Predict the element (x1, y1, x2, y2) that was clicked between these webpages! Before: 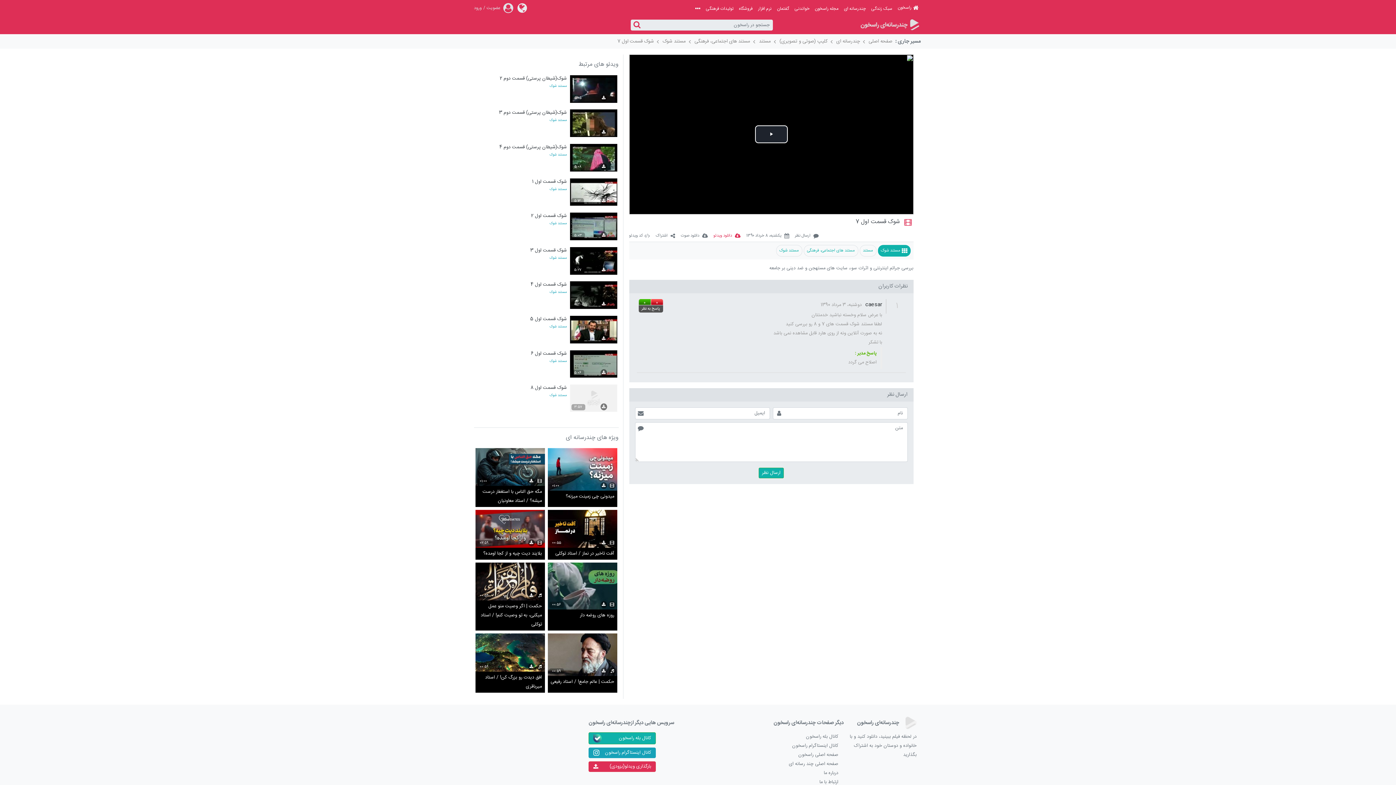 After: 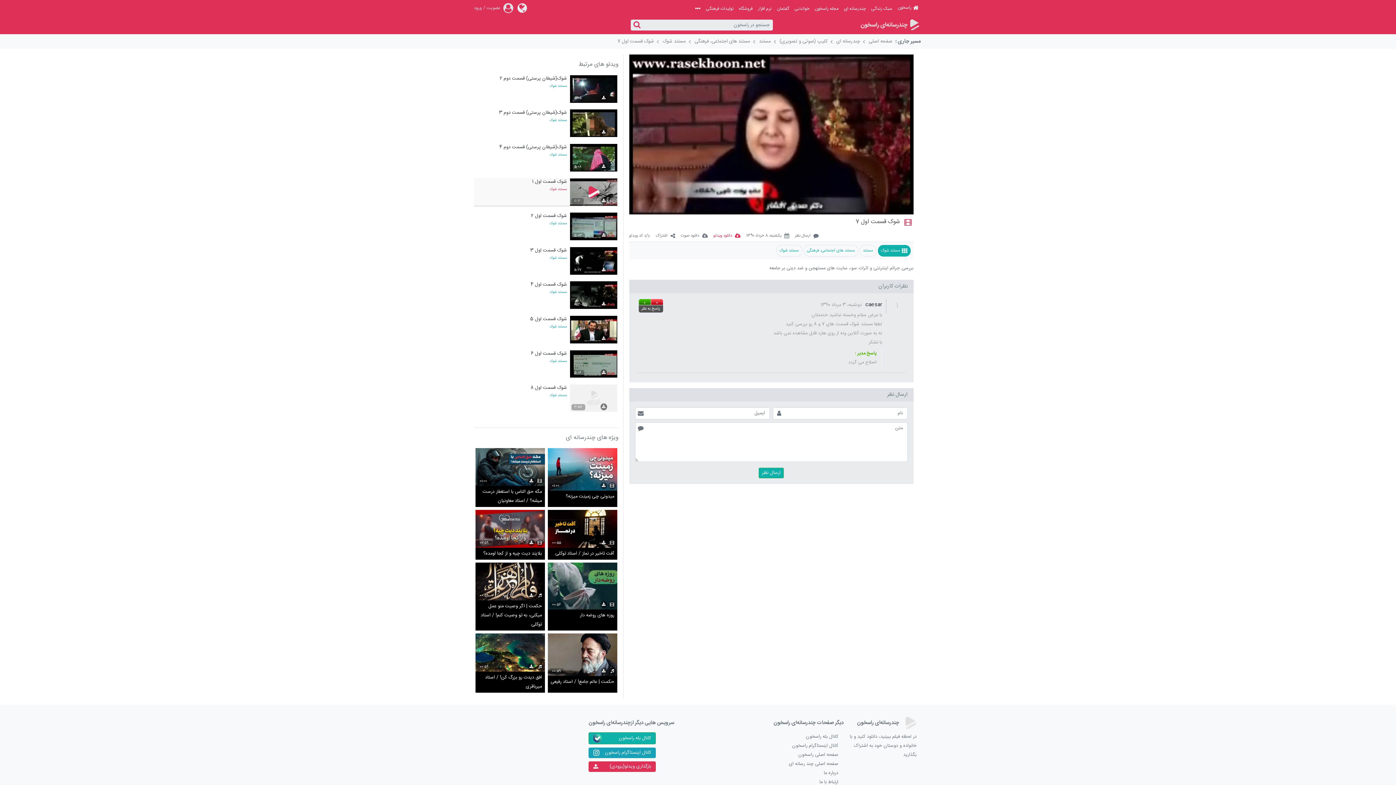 Action: label: مستند شوک bbox: (475, 186, 567, 192)